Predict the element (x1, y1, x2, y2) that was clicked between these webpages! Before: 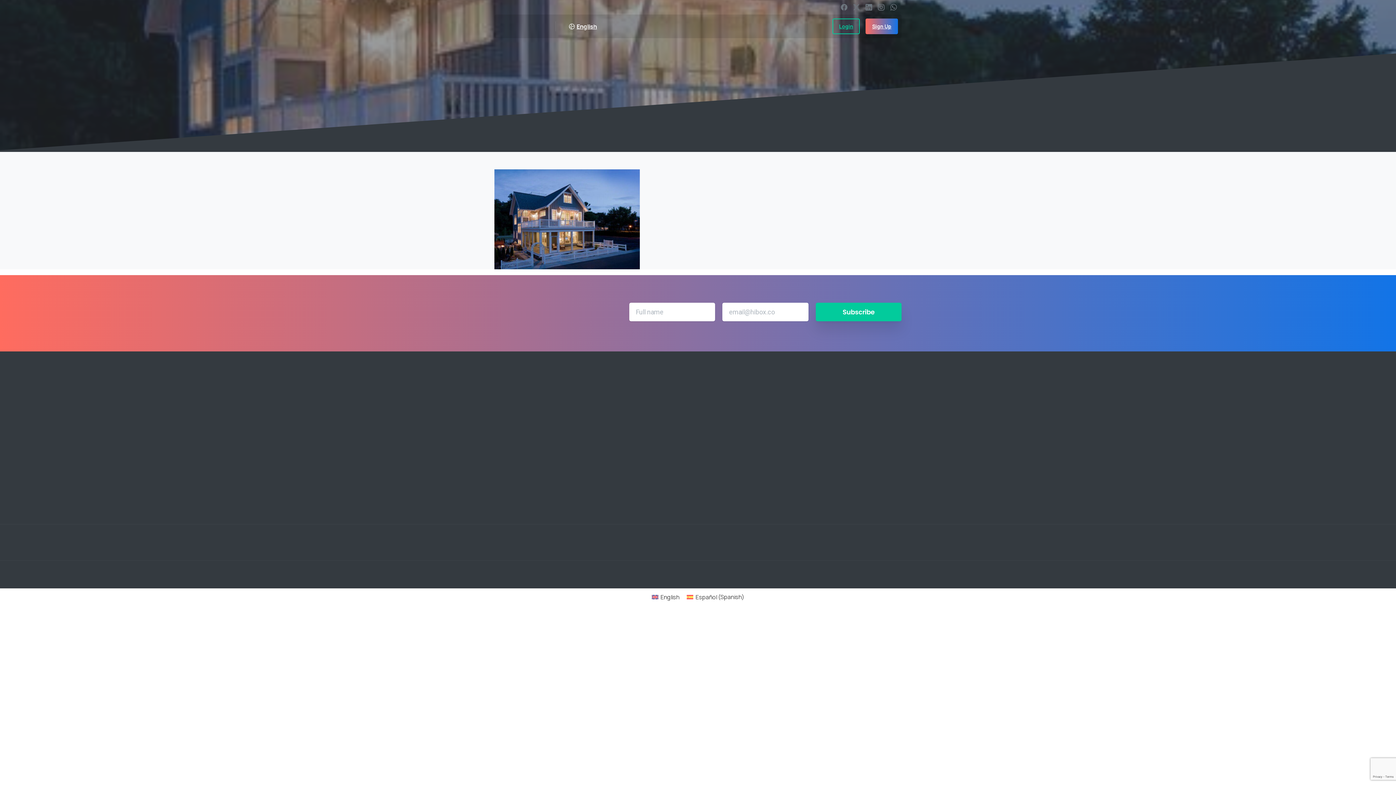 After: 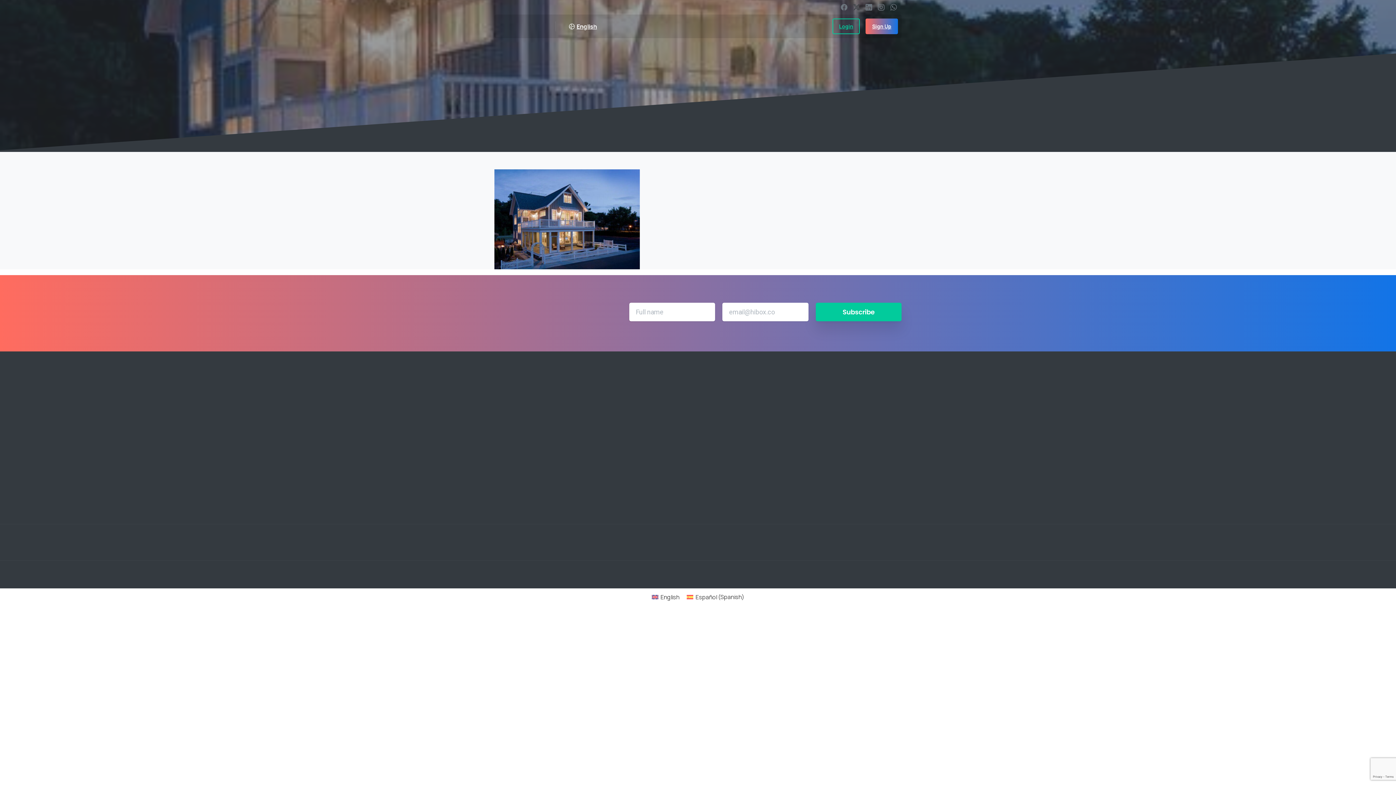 Action: bbox: (850, 4, 862, 10)